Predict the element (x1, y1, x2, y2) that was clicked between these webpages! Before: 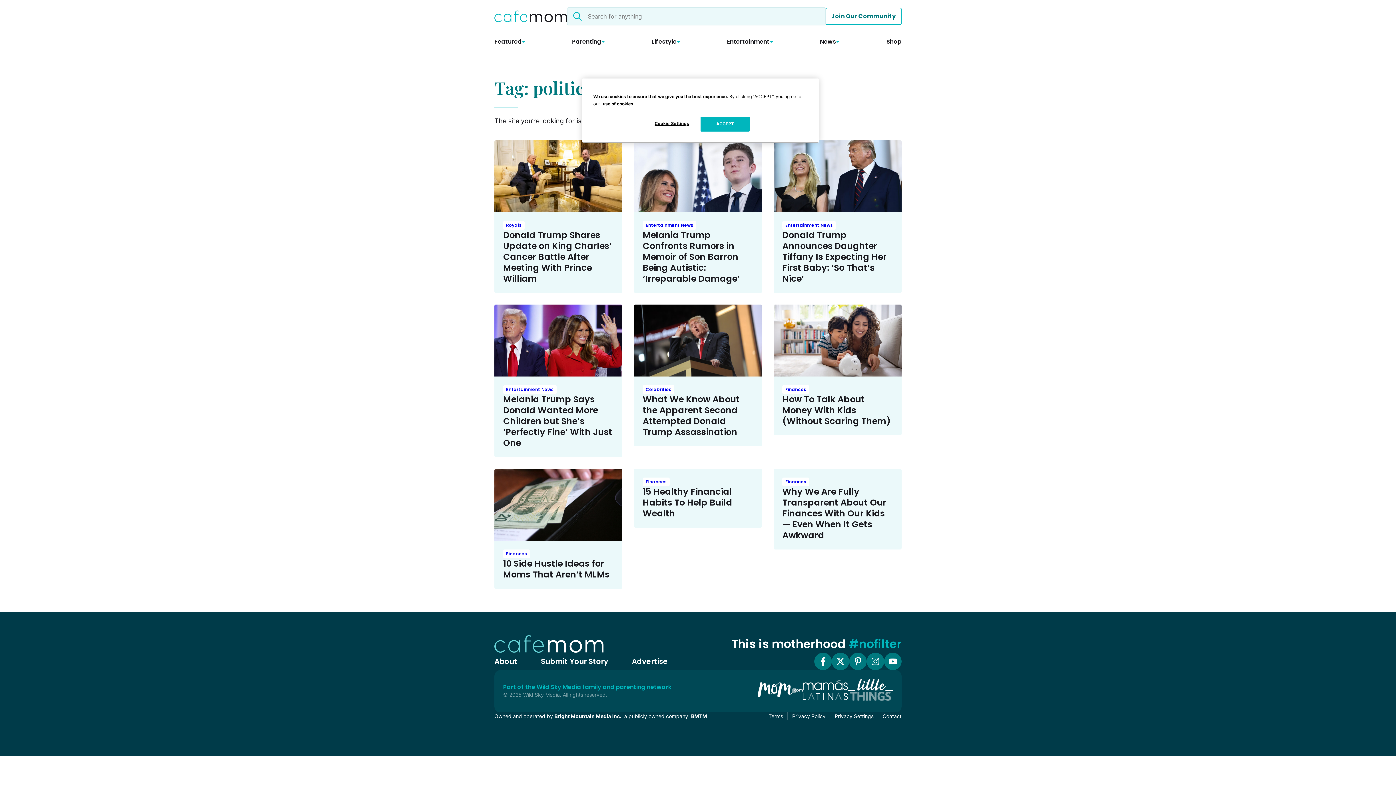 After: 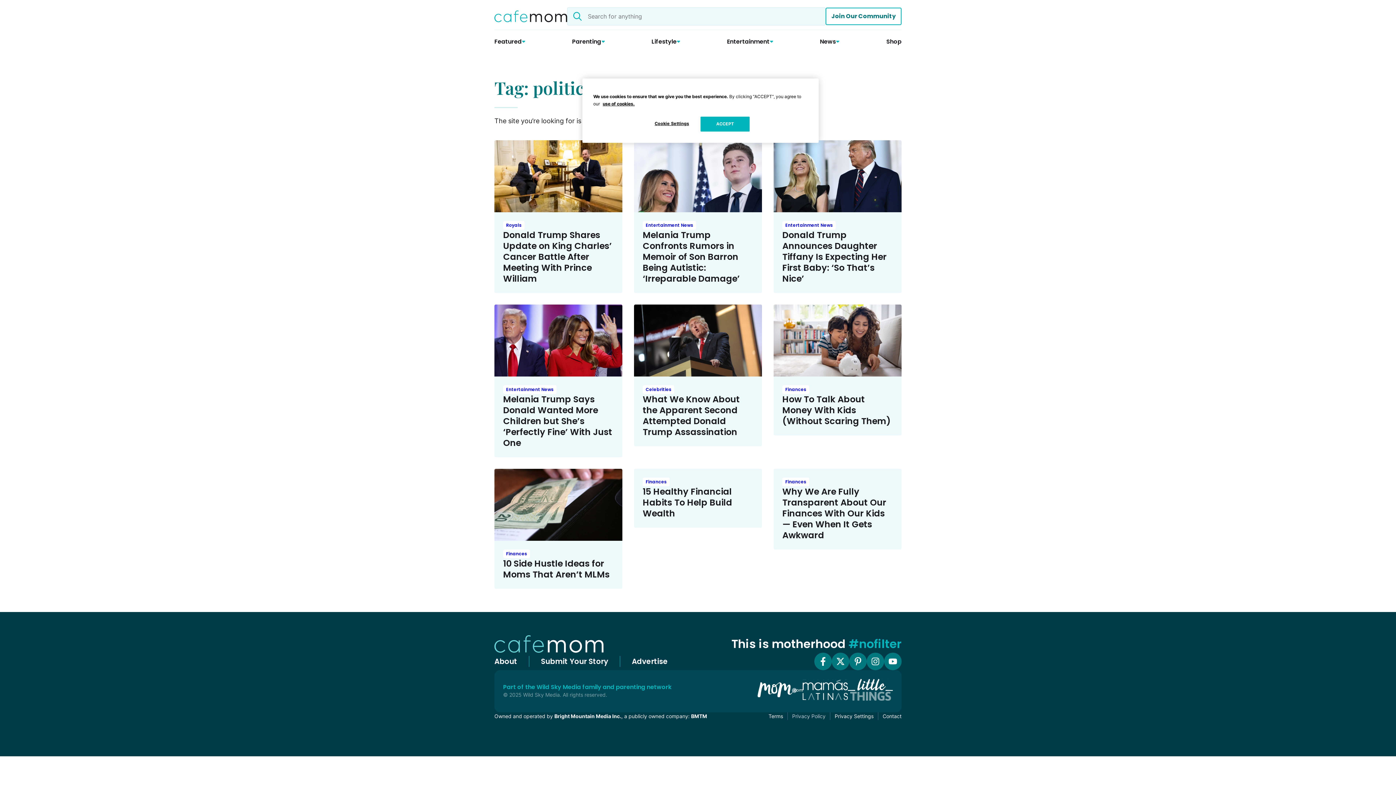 Action: label: Privacy Policy bbox: (792, 712, 825, 720)